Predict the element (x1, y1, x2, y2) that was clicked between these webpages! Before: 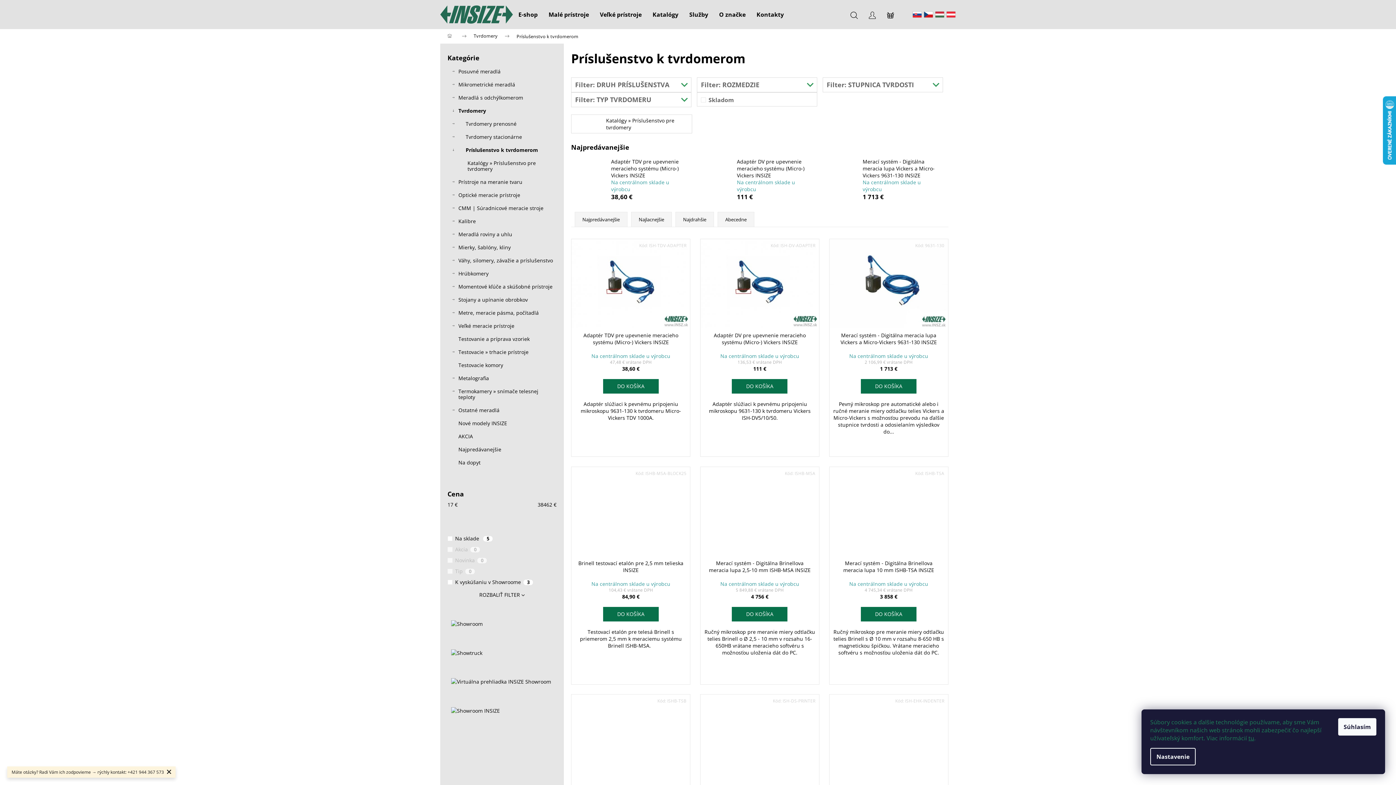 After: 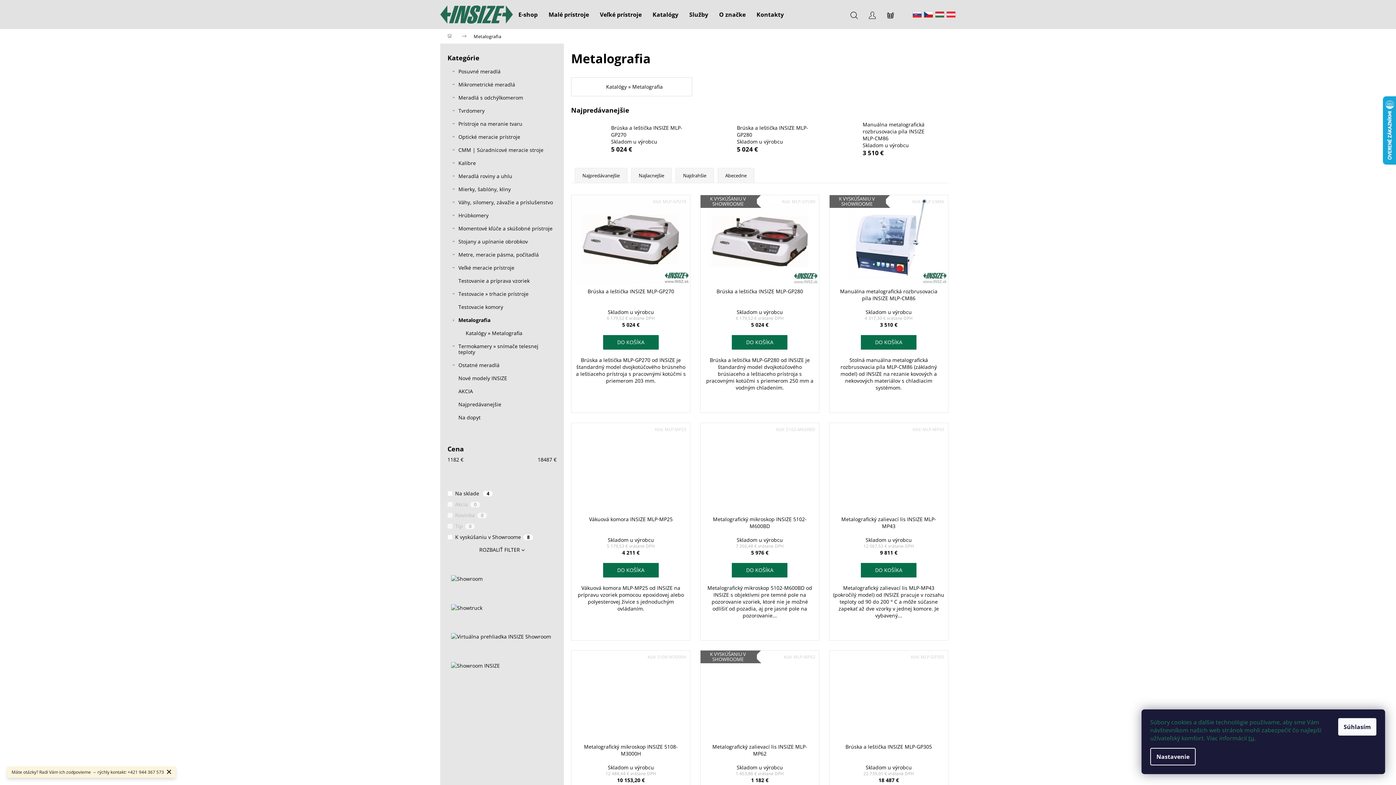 Action: label: Metalografia
  bbox: (447, 372, 556, 385)